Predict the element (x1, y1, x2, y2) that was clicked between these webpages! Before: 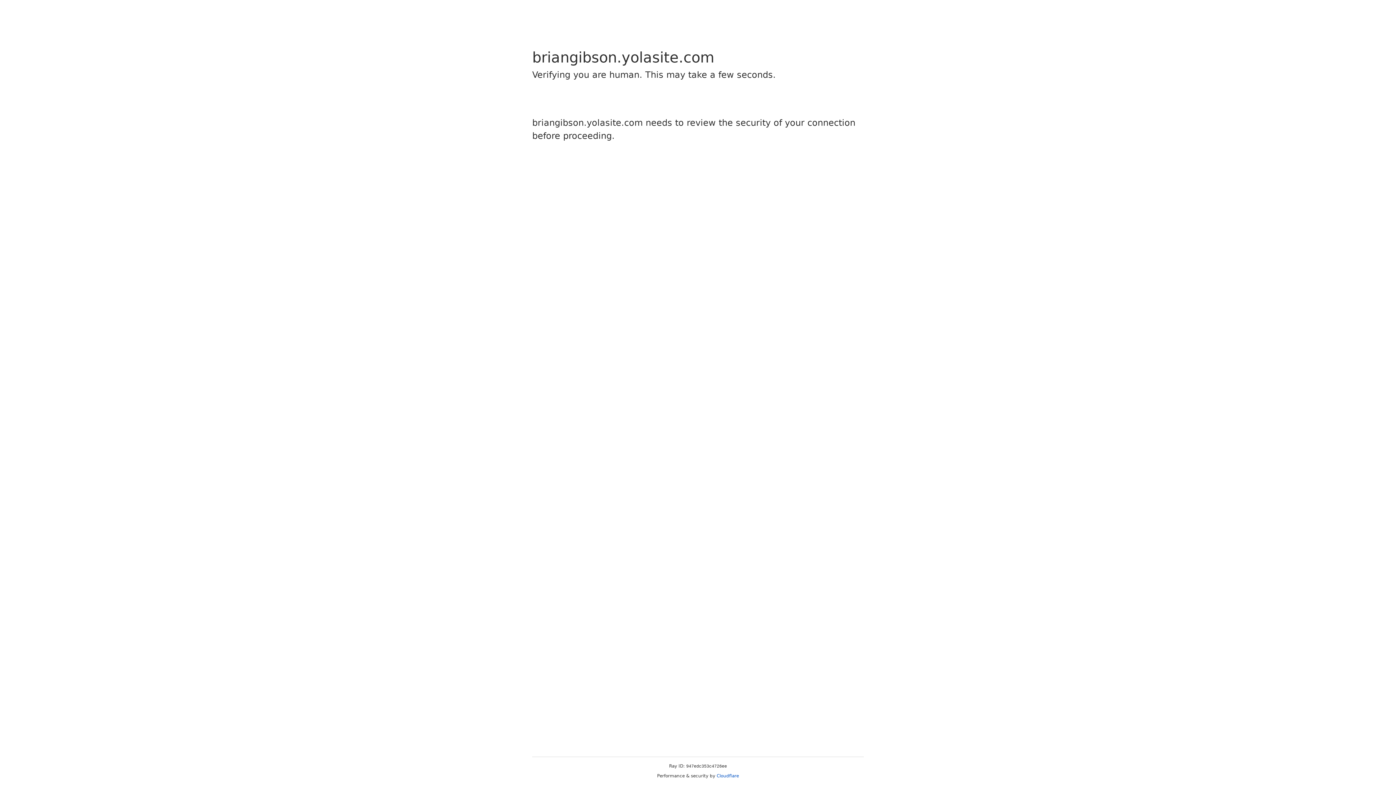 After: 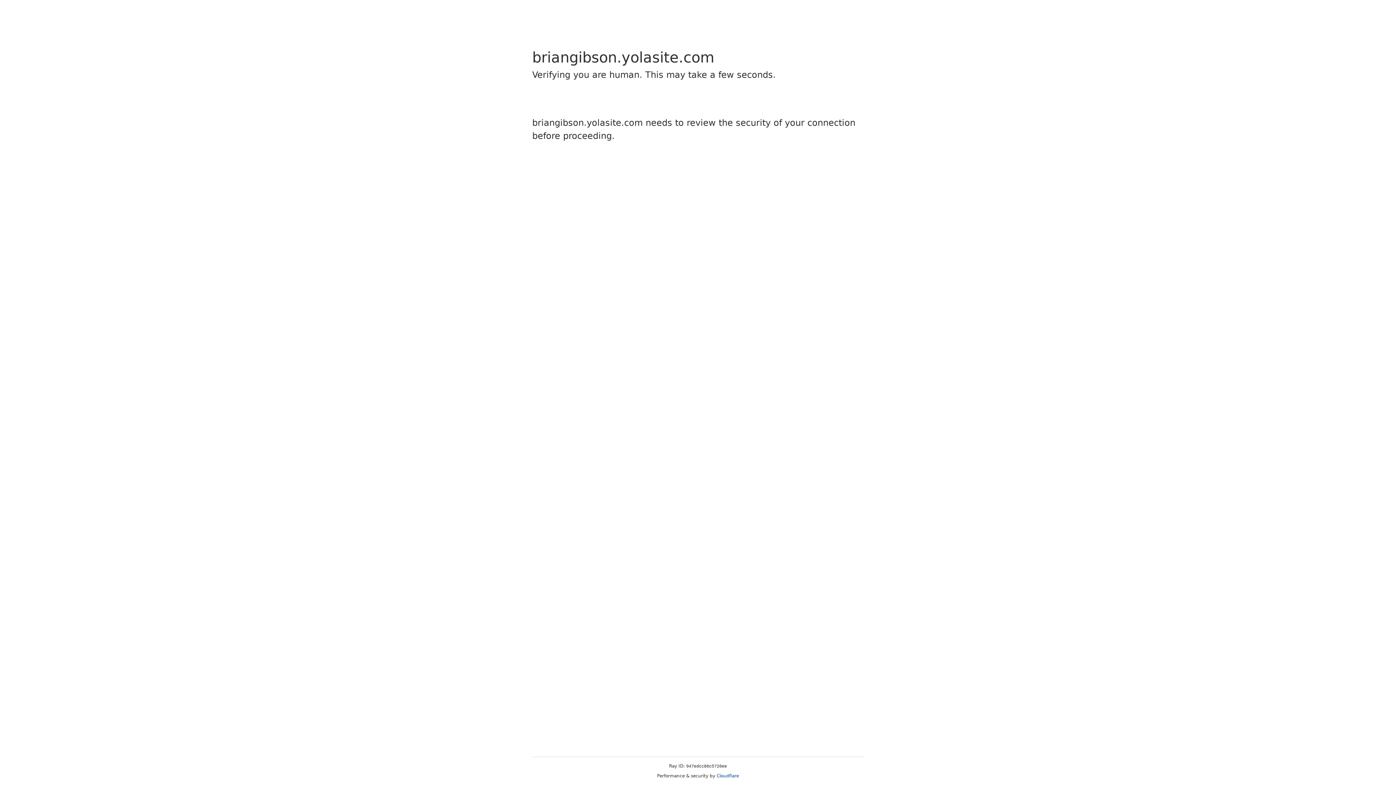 Action: label: Cloudflare bbox: (716, 773, 739, 778)